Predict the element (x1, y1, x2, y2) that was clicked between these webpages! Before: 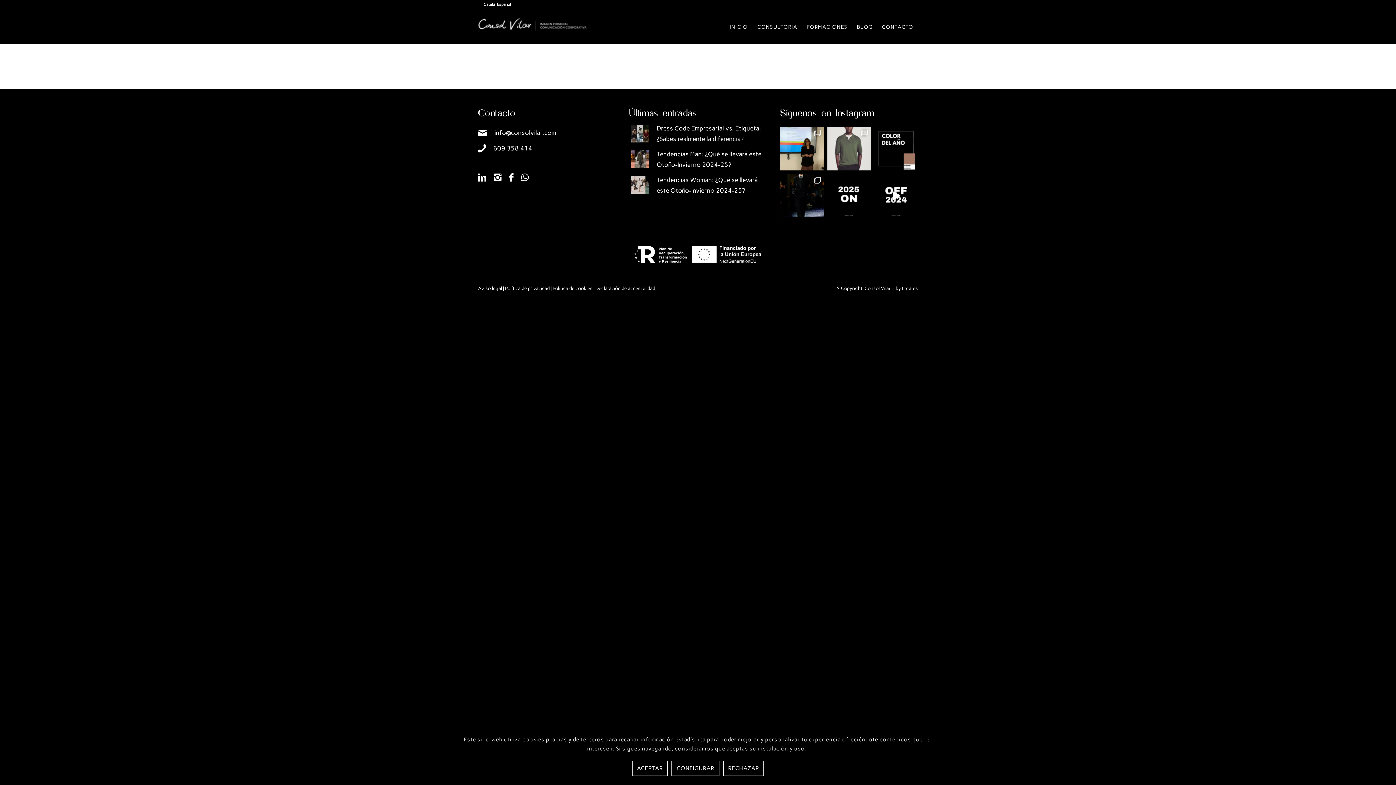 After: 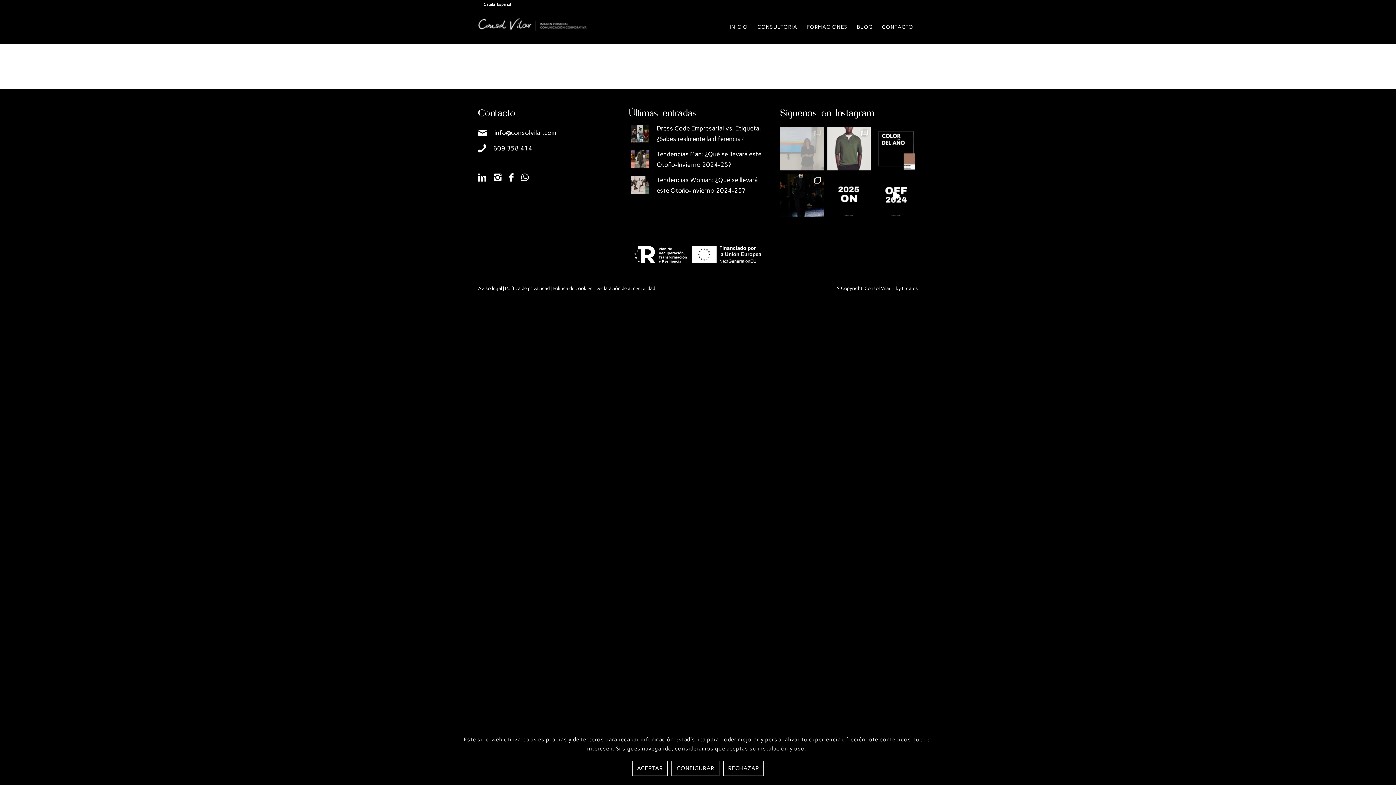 Action: bbox: (780, 126, 823, 170) label: ✨ Un año más he tenido la suerte de impartir e